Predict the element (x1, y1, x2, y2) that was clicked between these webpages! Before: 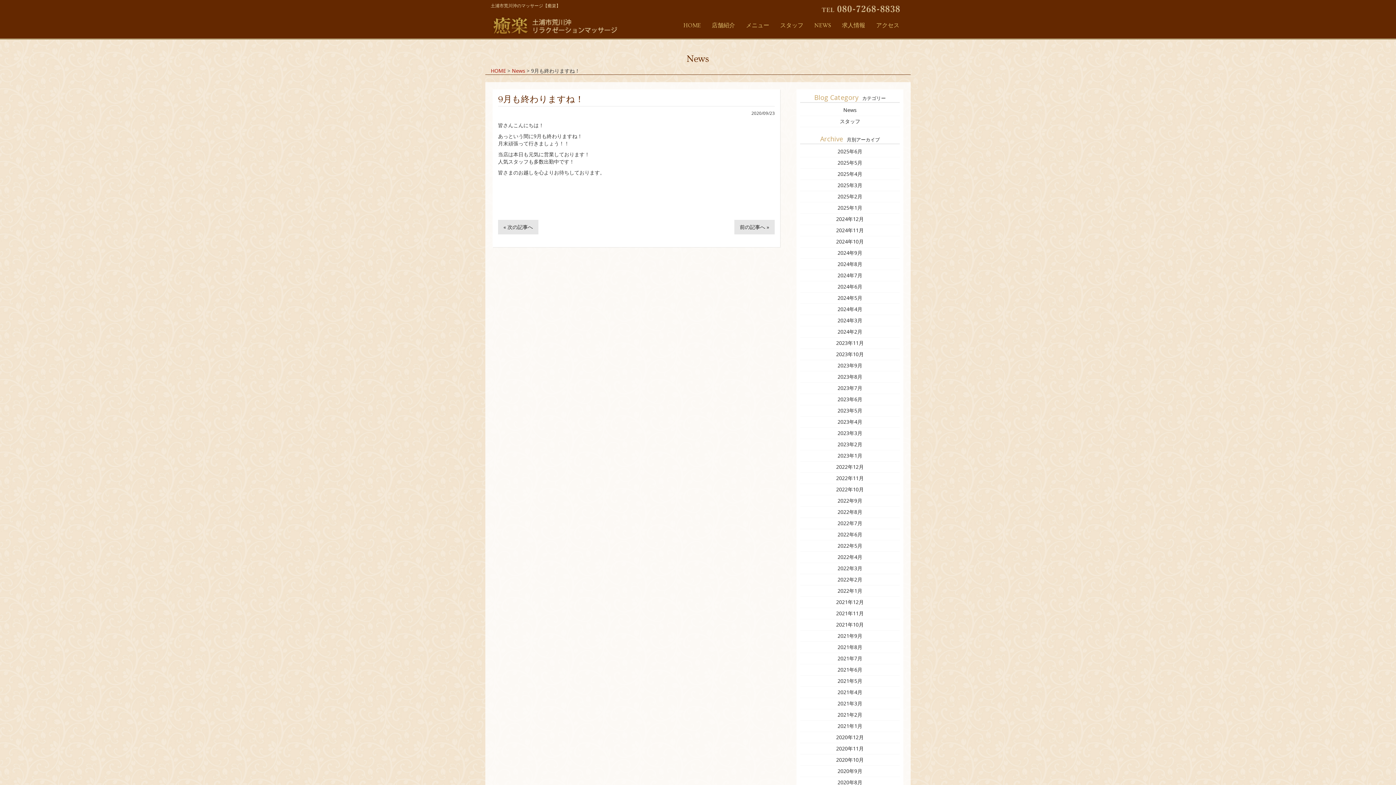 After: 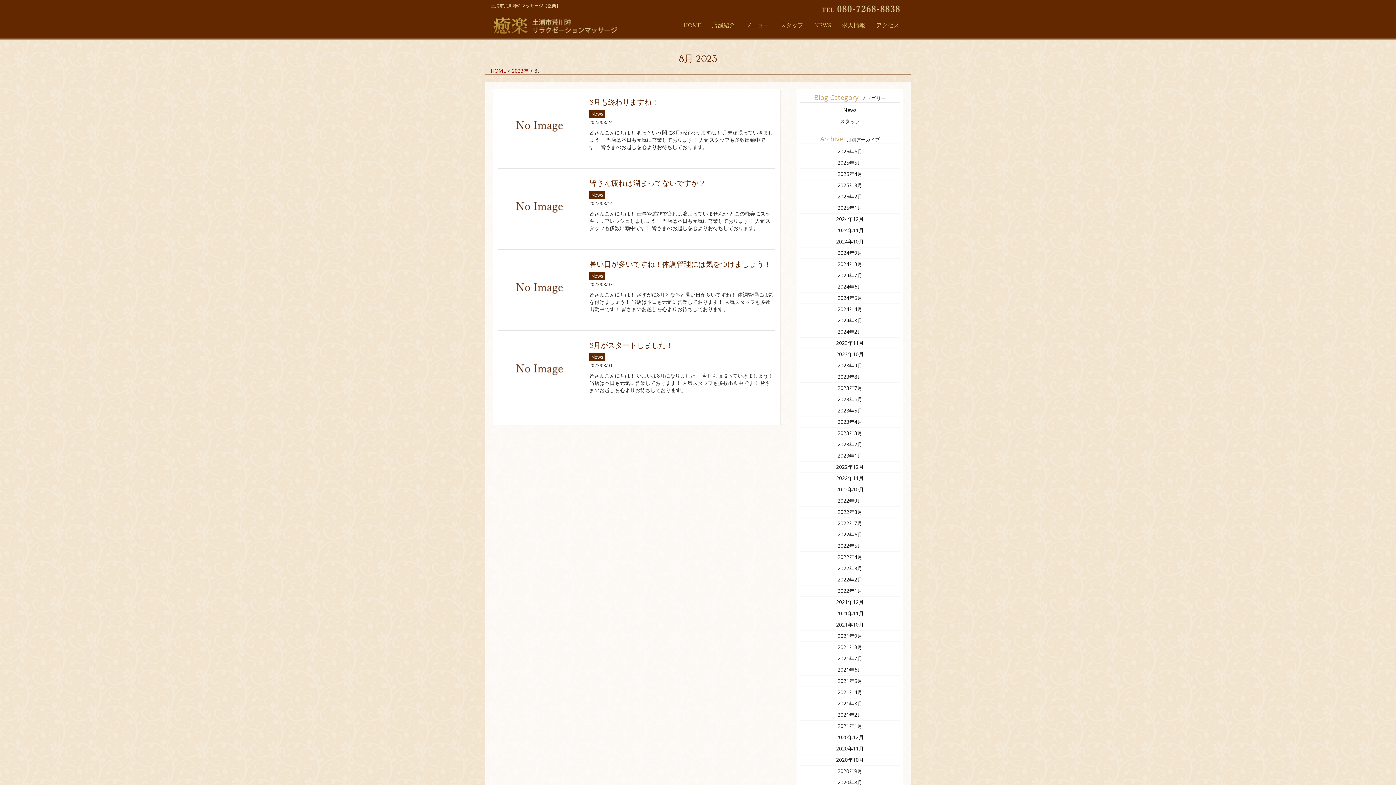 Action: bbox: (800, 371, 899, 382) label: 2023年8月